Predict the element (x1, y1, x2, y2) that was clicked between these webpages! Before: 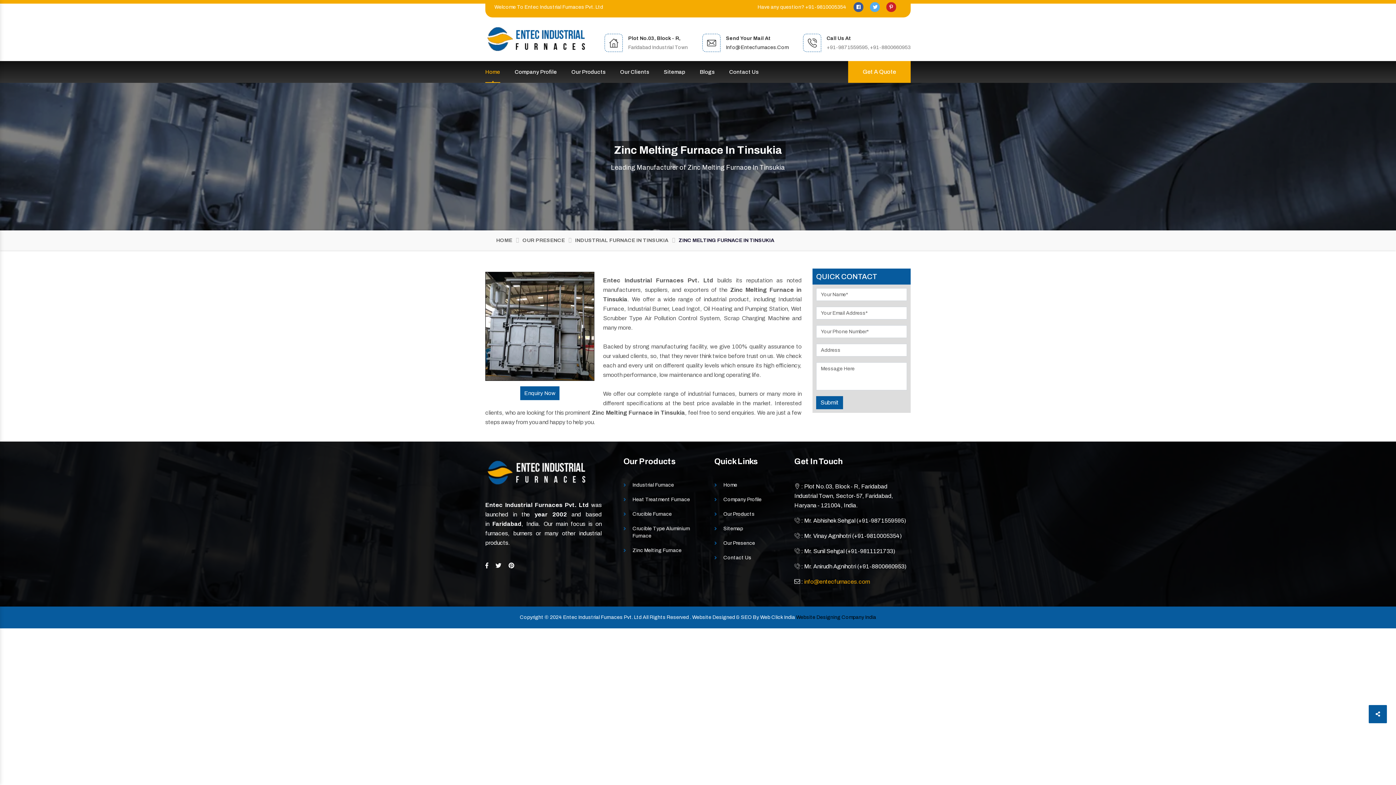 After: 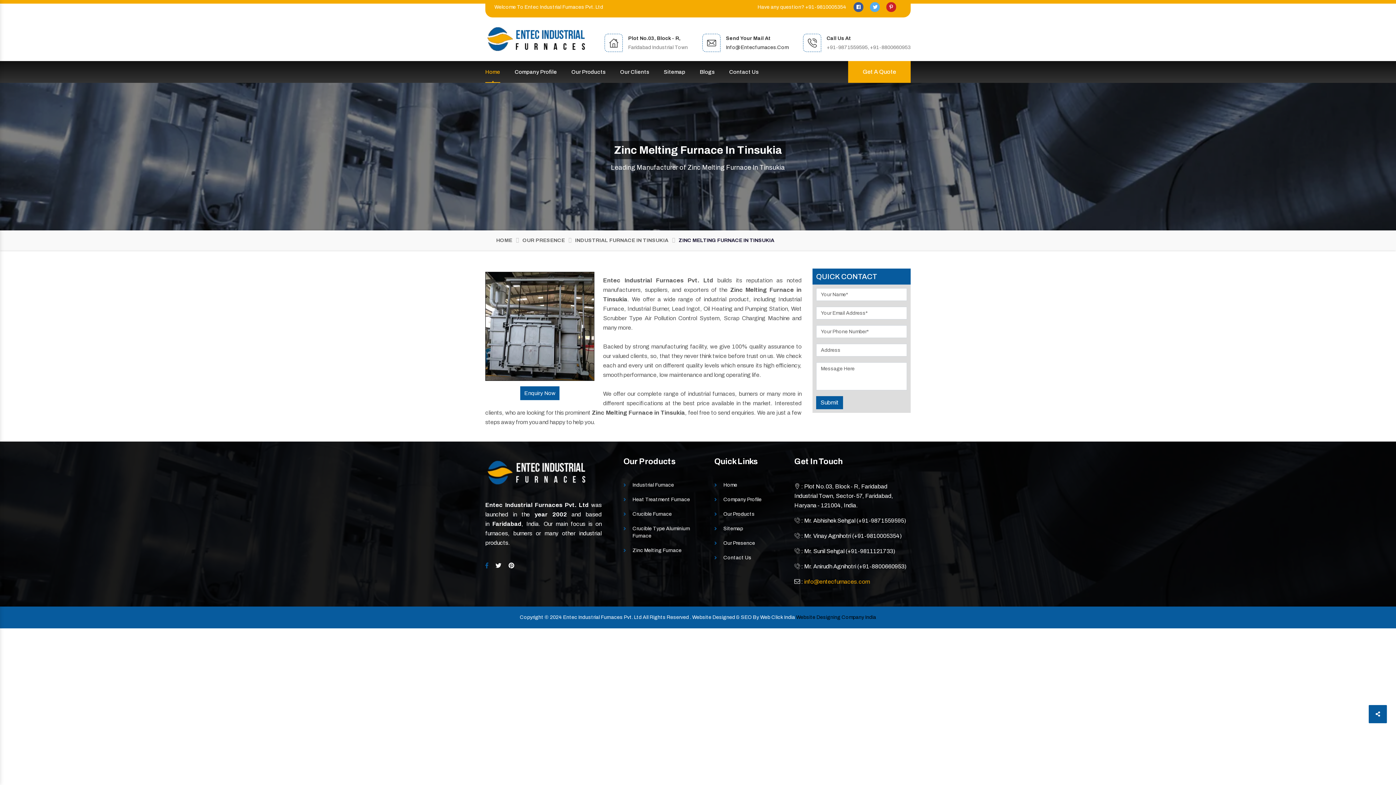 Action: bbox: (485, 560, 488, 571)